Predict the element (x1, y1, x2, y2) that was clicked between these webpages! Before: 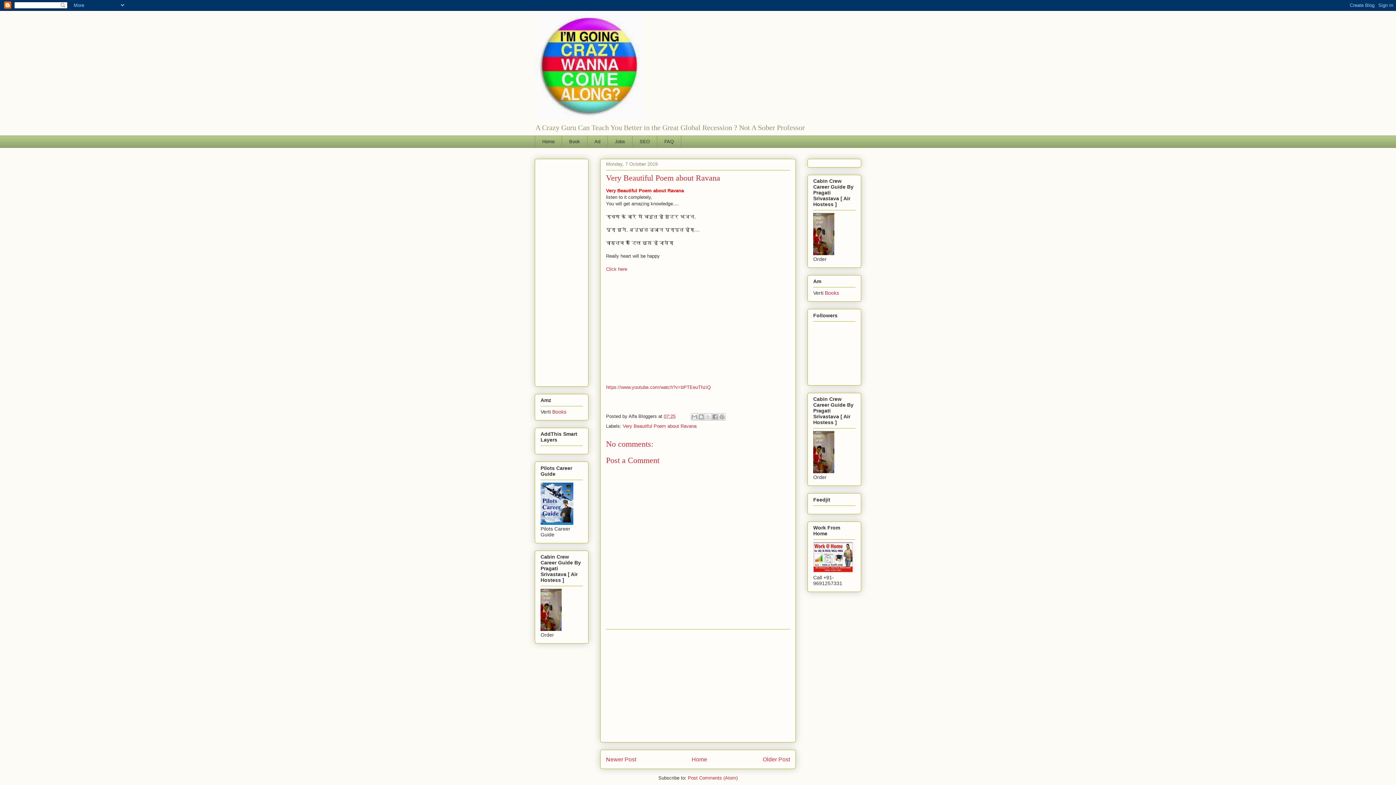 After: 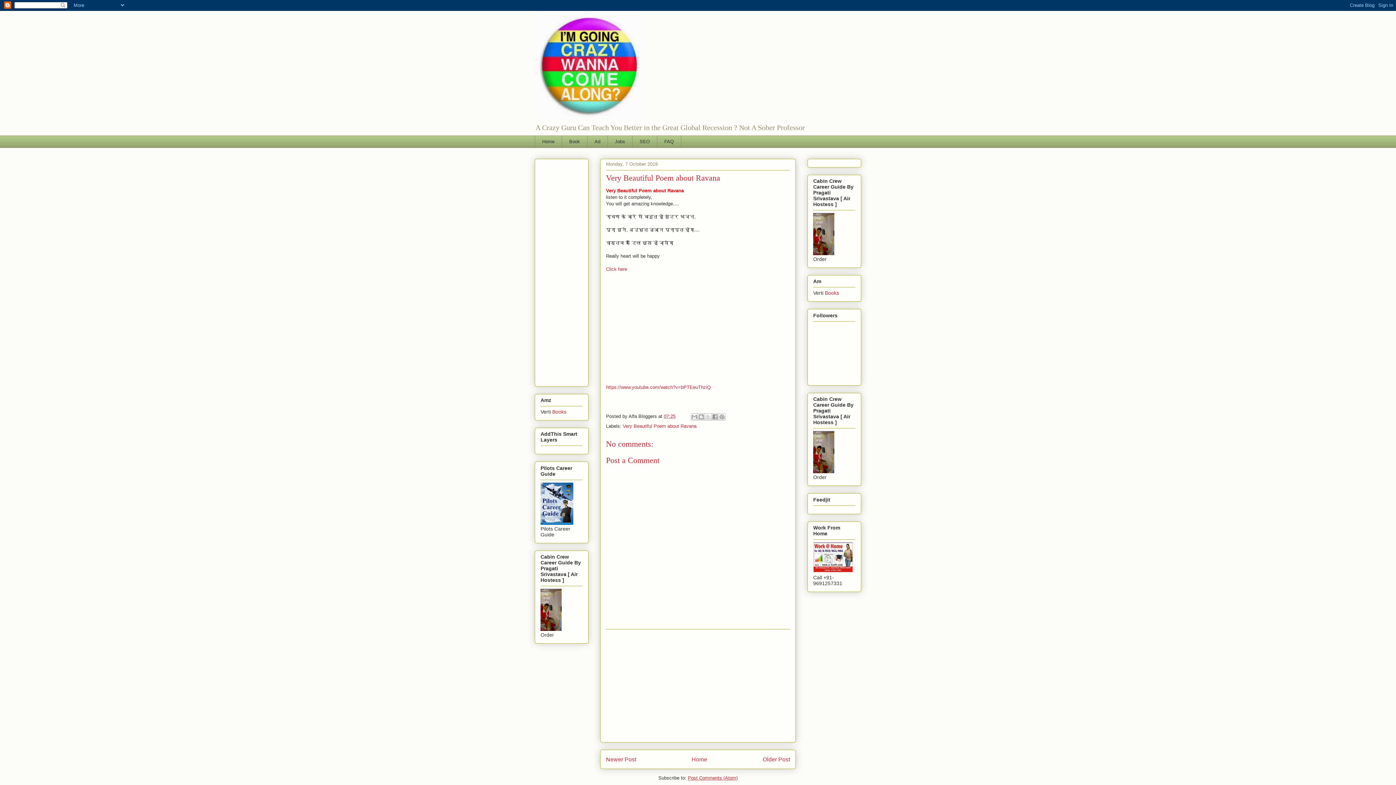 Action: bbox: (688, 775, 737, 780) label: Post Comments (Atom)